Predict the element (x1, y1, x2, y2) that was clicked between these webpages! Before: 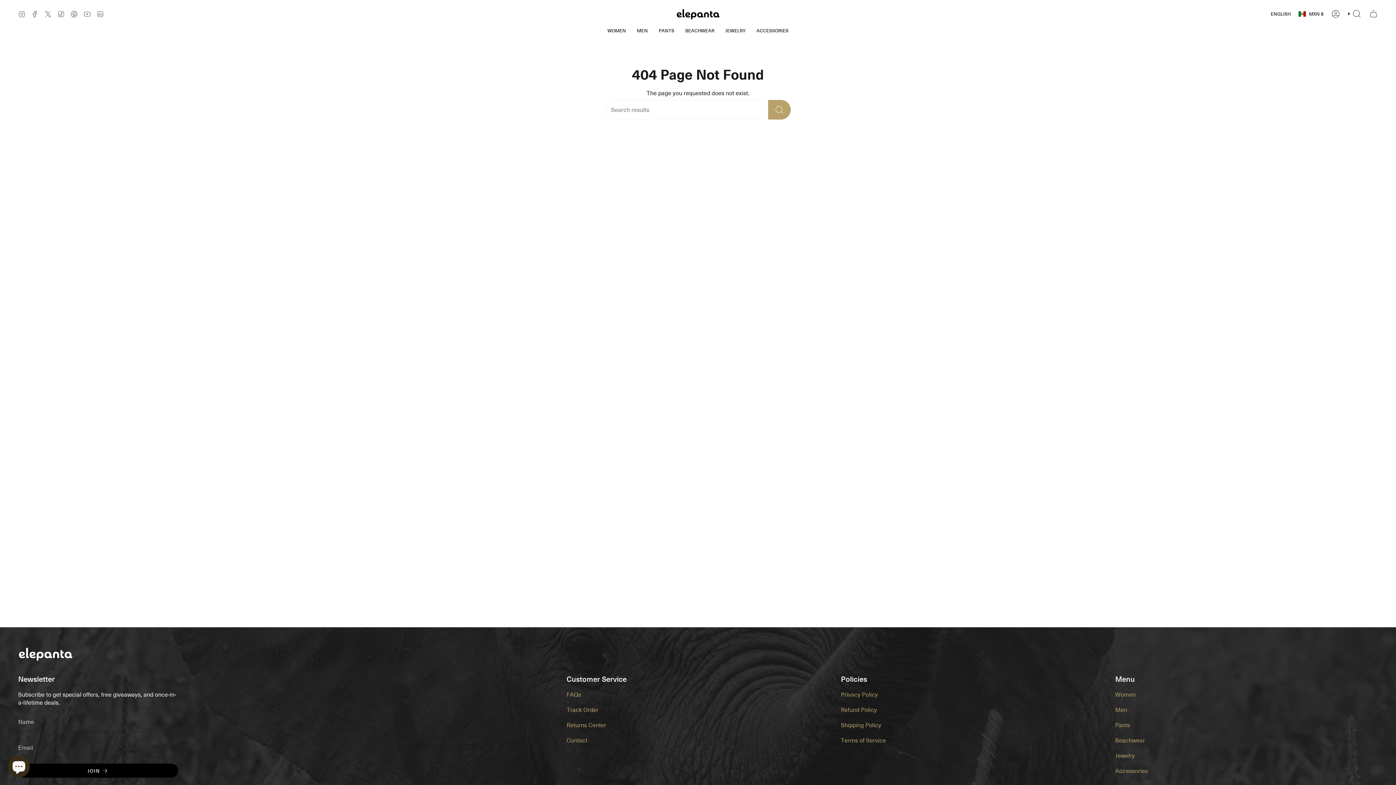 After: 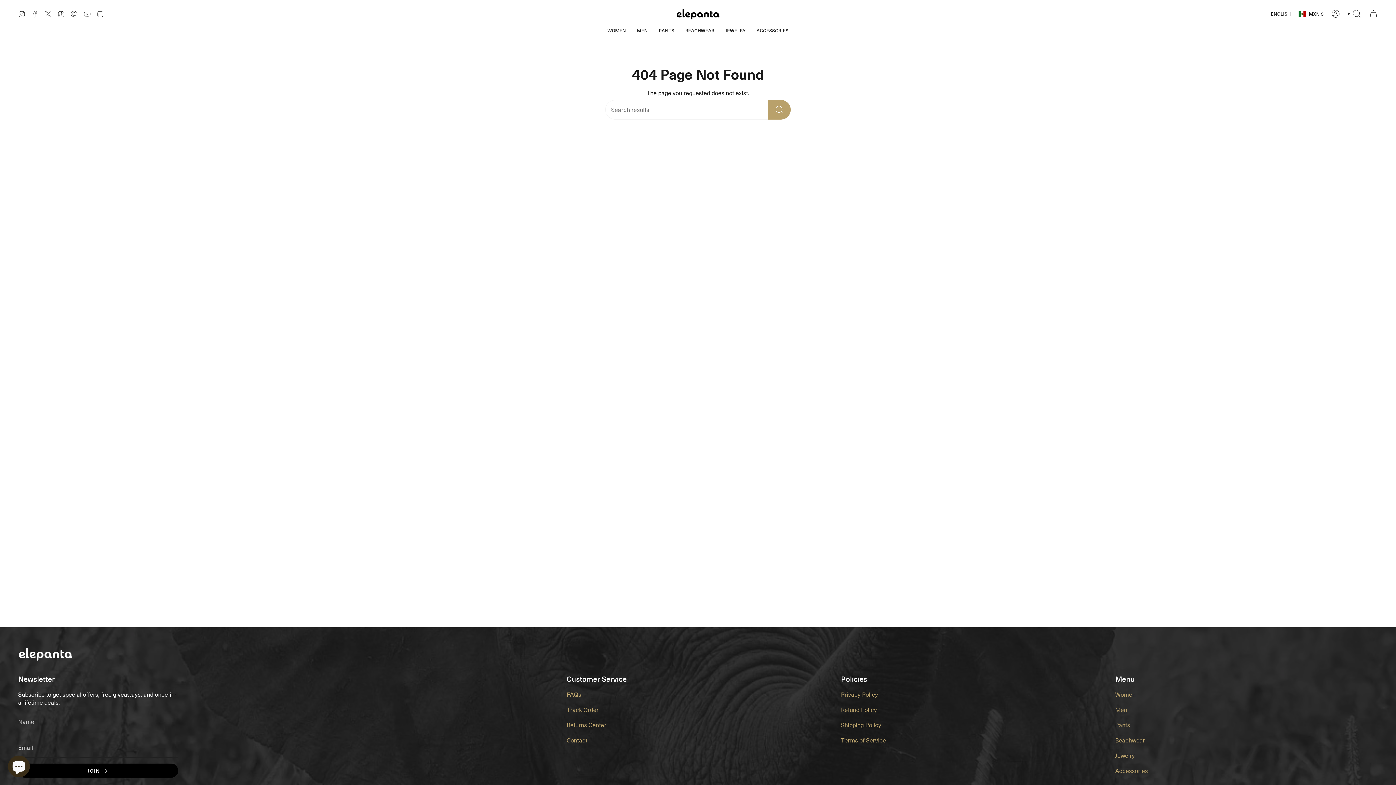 Action: label: Facebook bbox: (31, 9, 38, 17)